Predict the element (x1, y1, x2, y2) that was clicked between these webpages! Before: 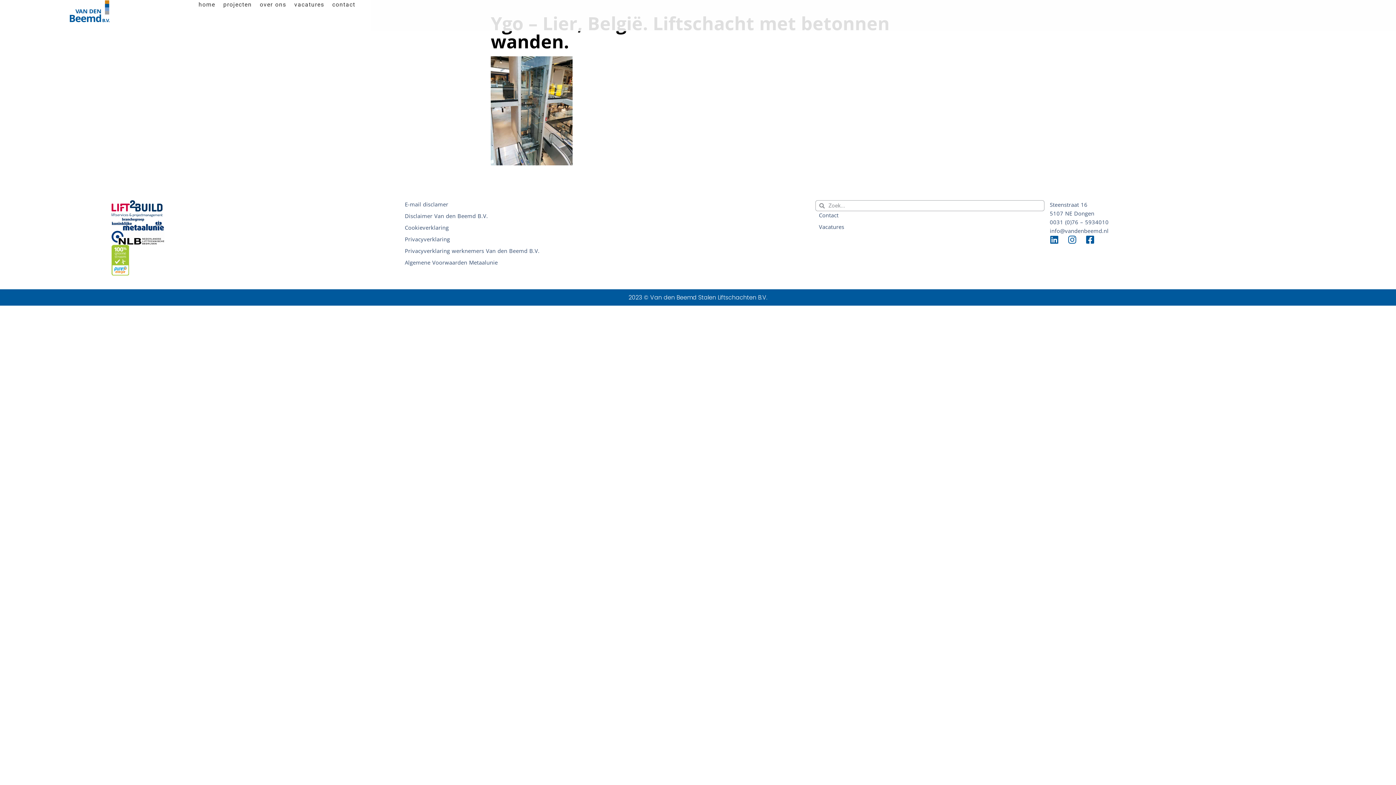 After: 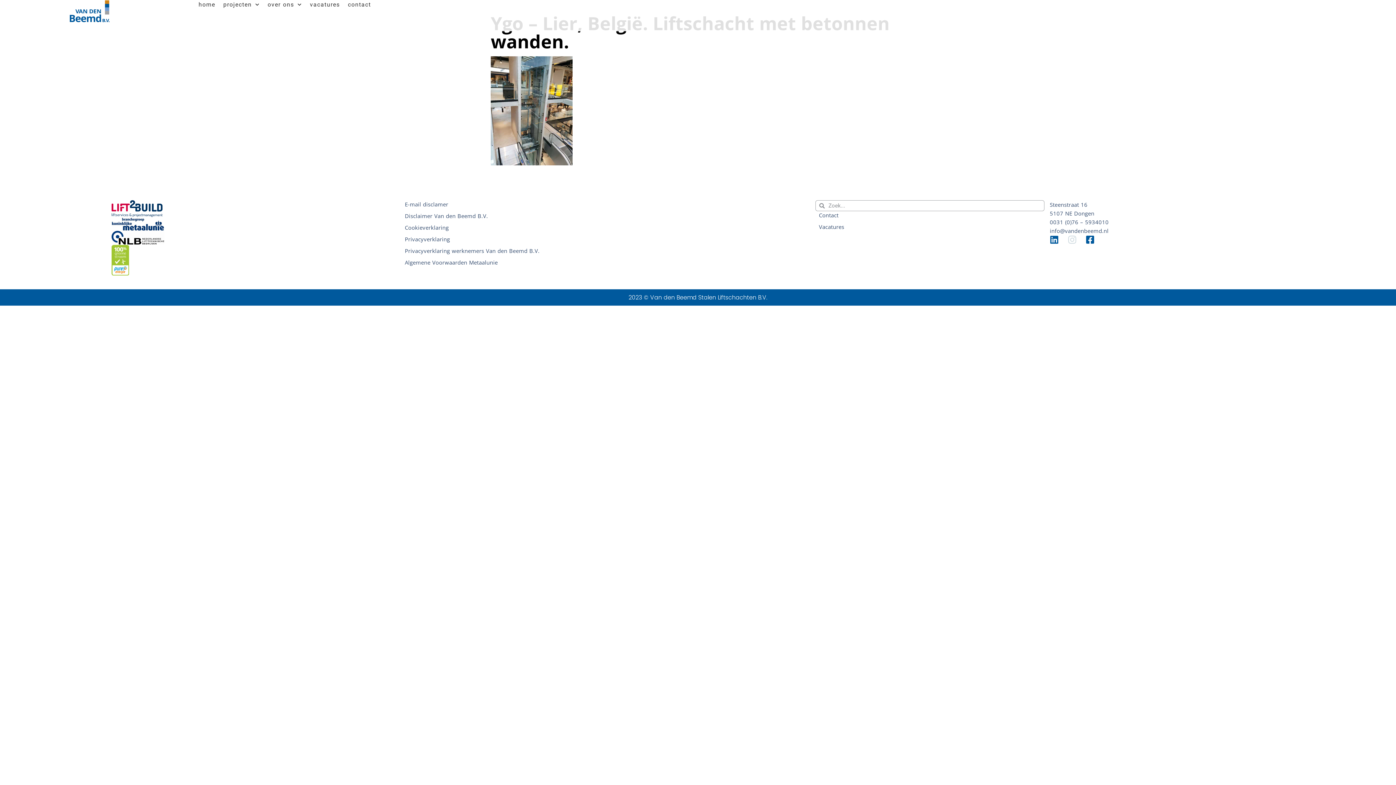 Action: bbox: (1068, 235, 1077, 244) label: Instagram